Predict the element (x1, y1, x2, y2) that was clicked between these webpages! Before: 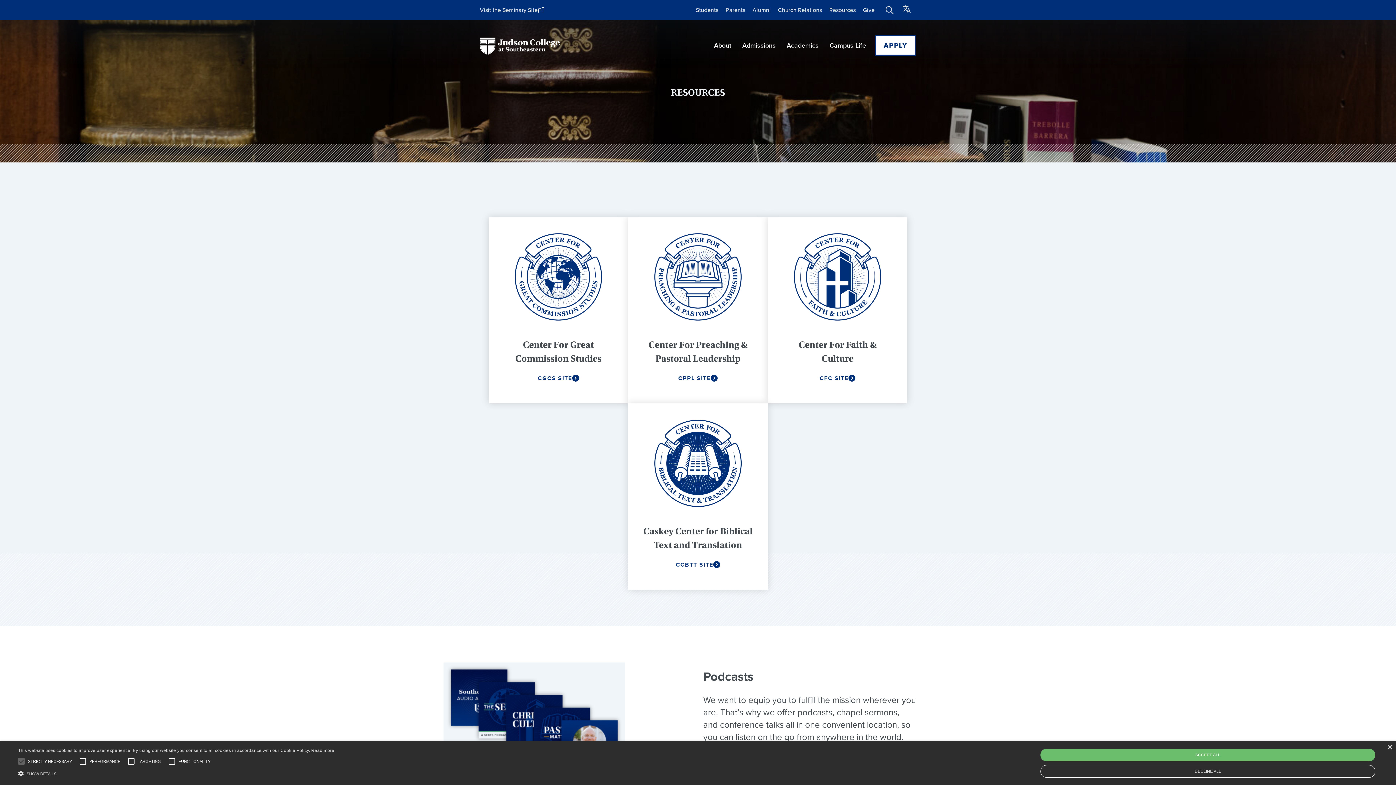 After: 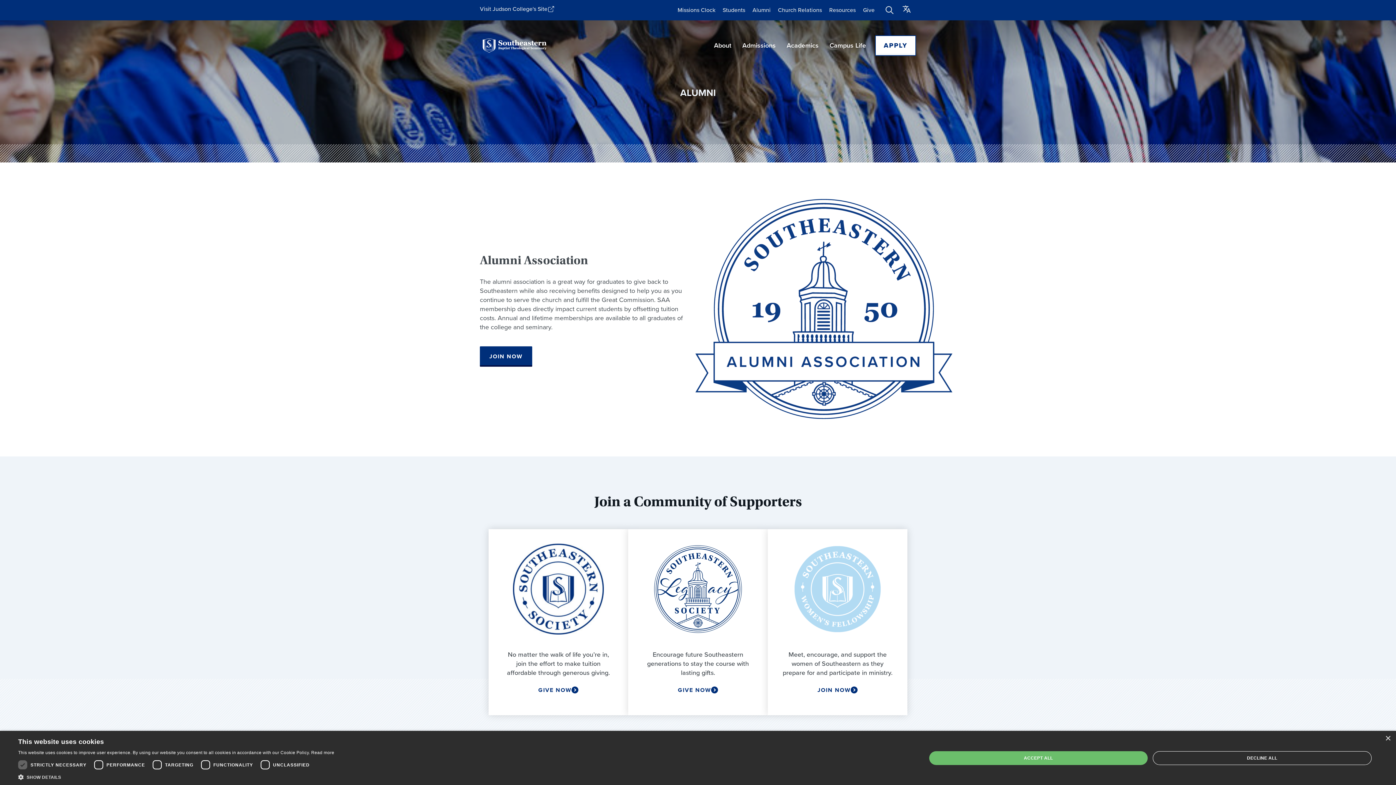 Action: label: Alumni bbox: (752, 1, 770, 18)